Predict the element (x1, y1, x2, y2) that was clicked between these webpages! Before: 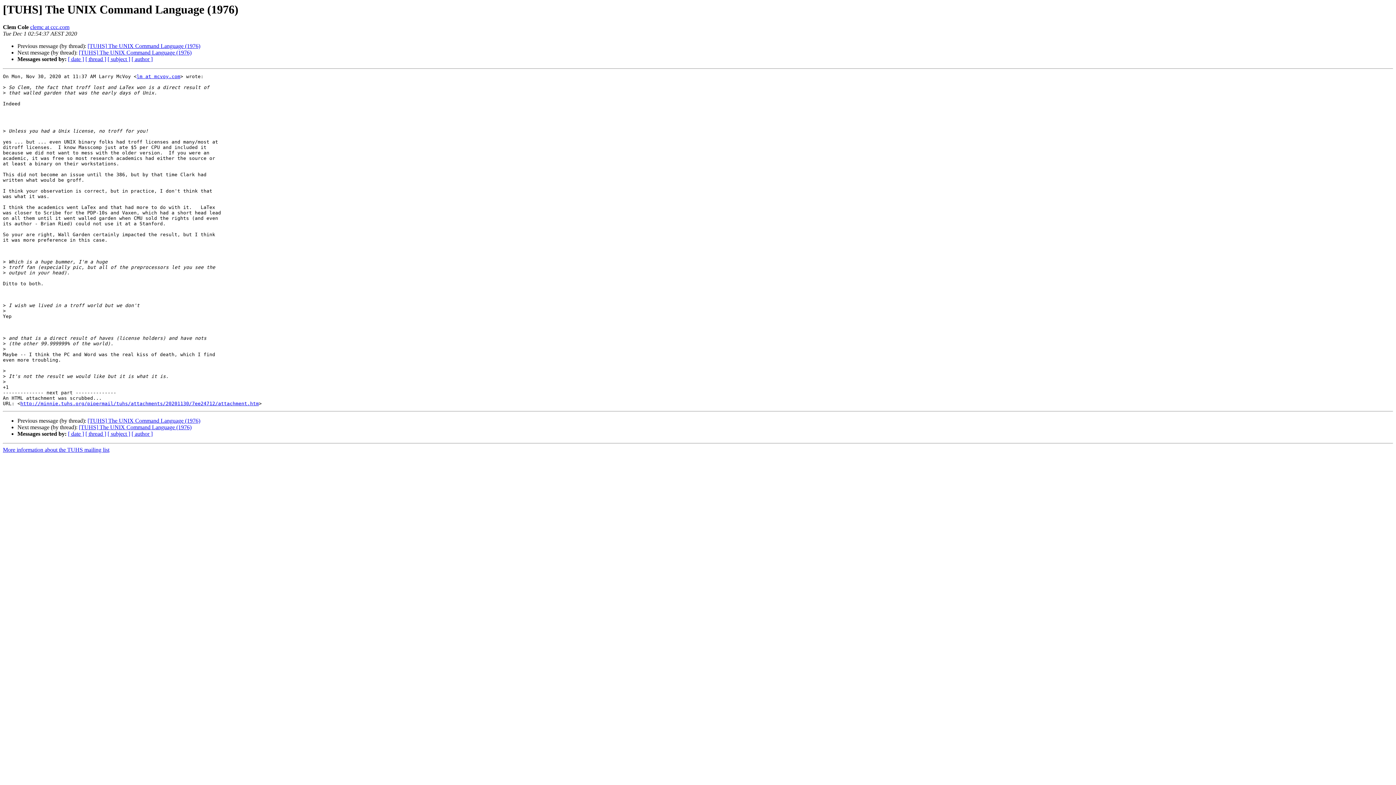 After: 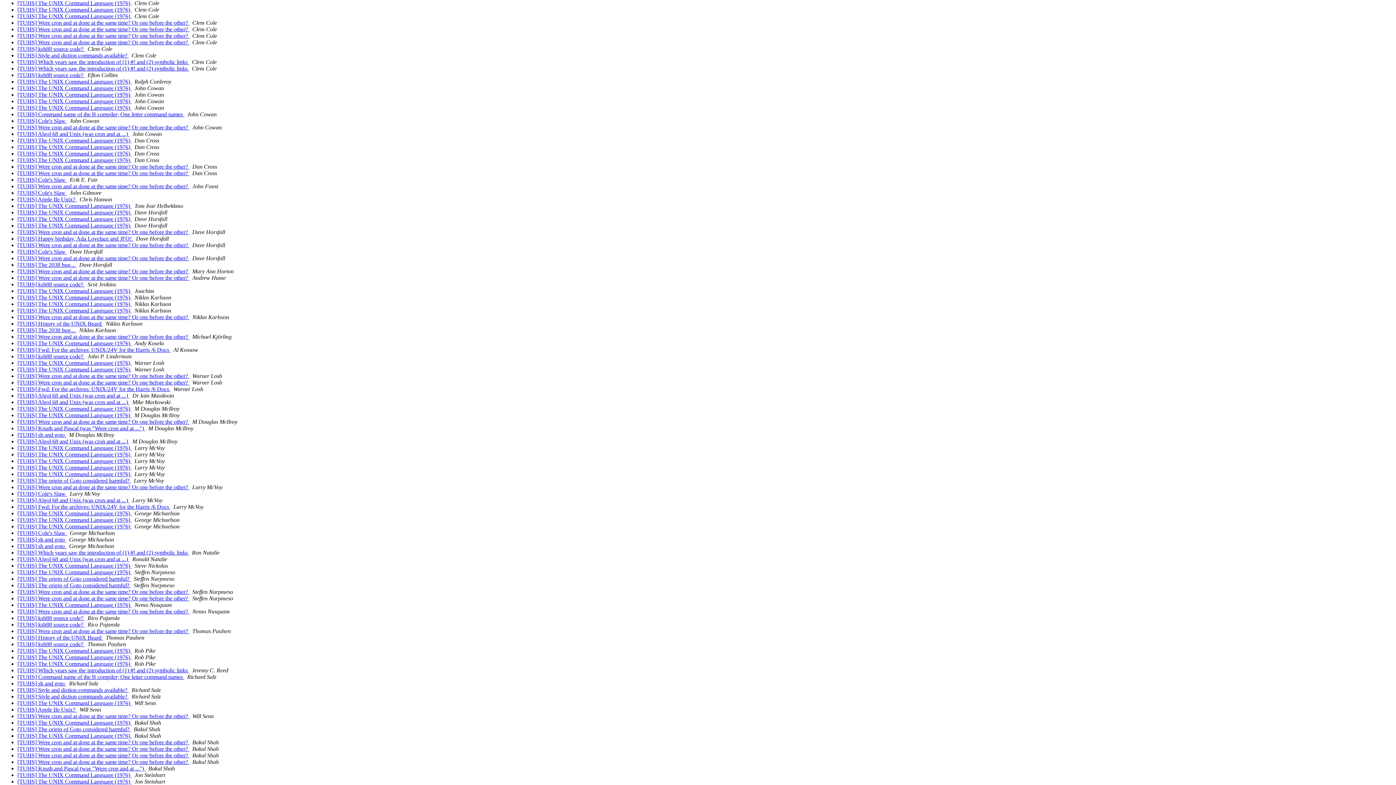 Action: label: [ author ] bbox: (131, 431, 152, 437)